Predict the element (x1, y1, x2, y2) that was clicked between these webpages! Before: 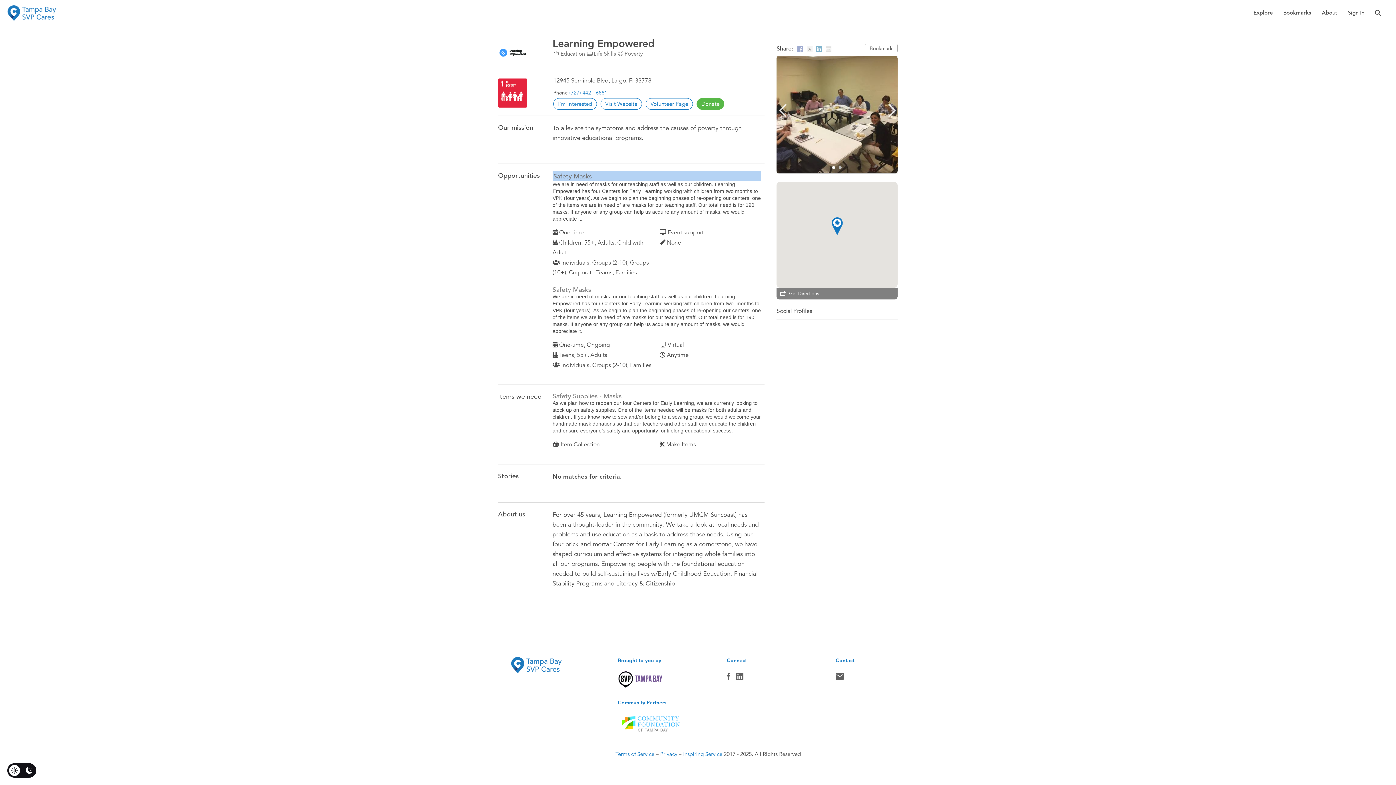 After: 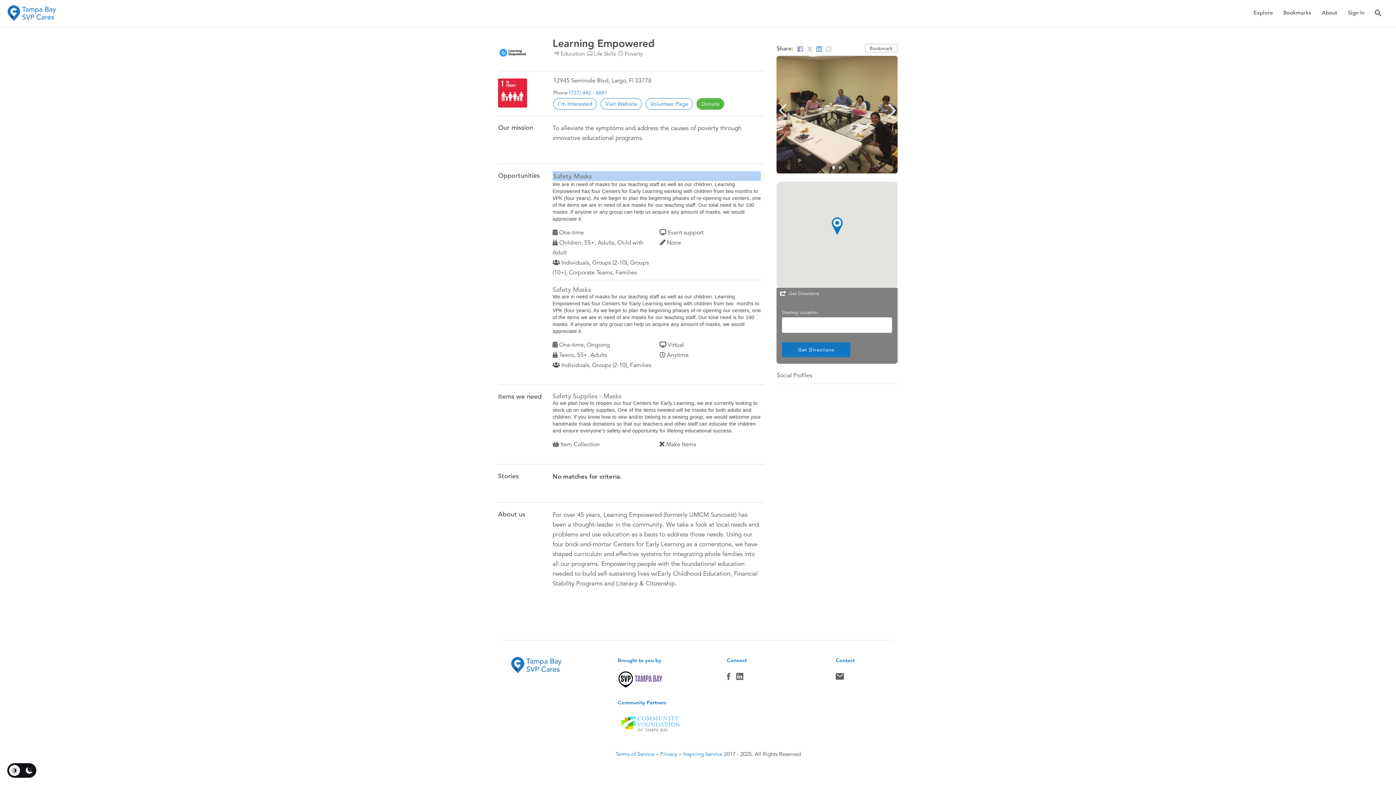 Action: bbox: (789, 290, 819, 296) label: Get Directions